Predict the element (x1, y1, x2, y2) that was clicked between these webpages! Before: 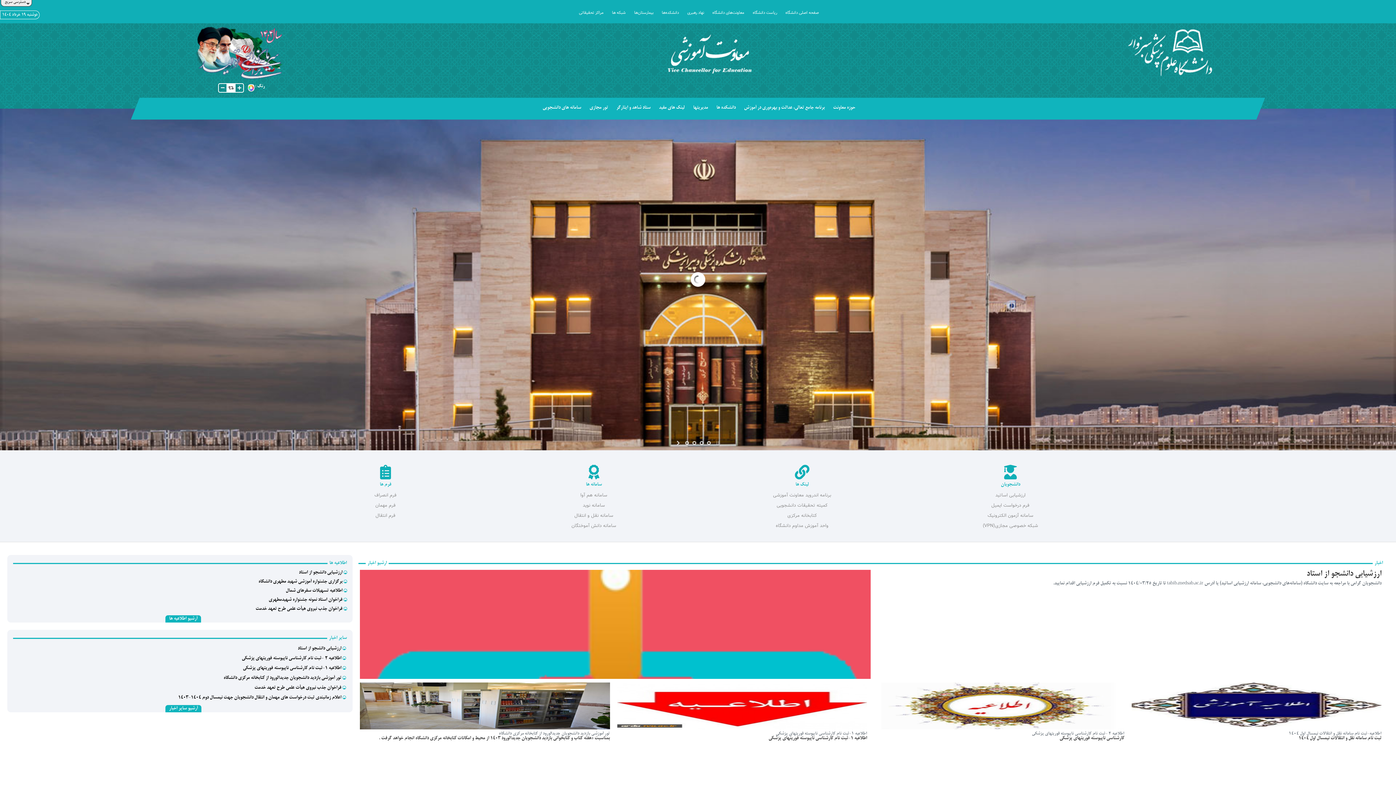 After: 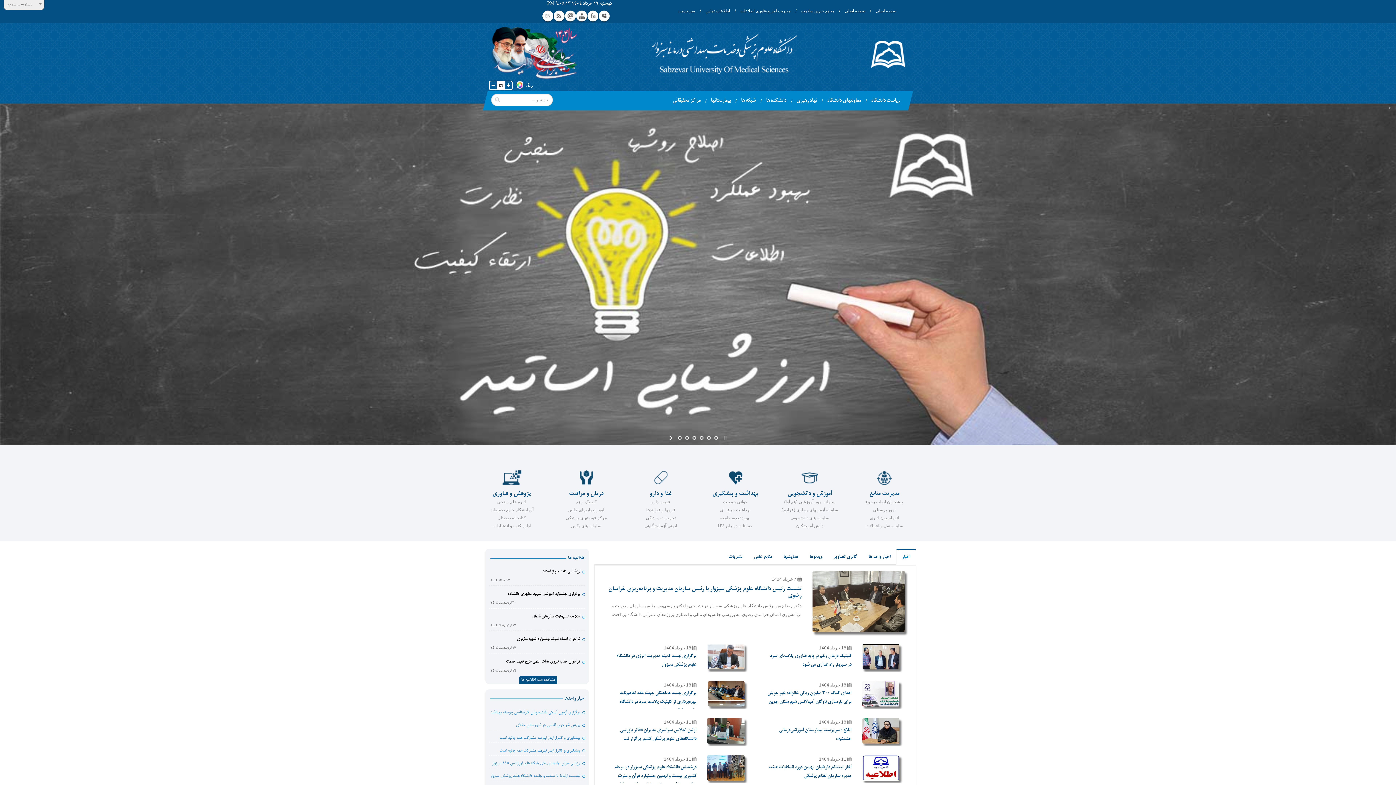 Action: bbox: (690, 99, 711, 114) label: مدیریتها